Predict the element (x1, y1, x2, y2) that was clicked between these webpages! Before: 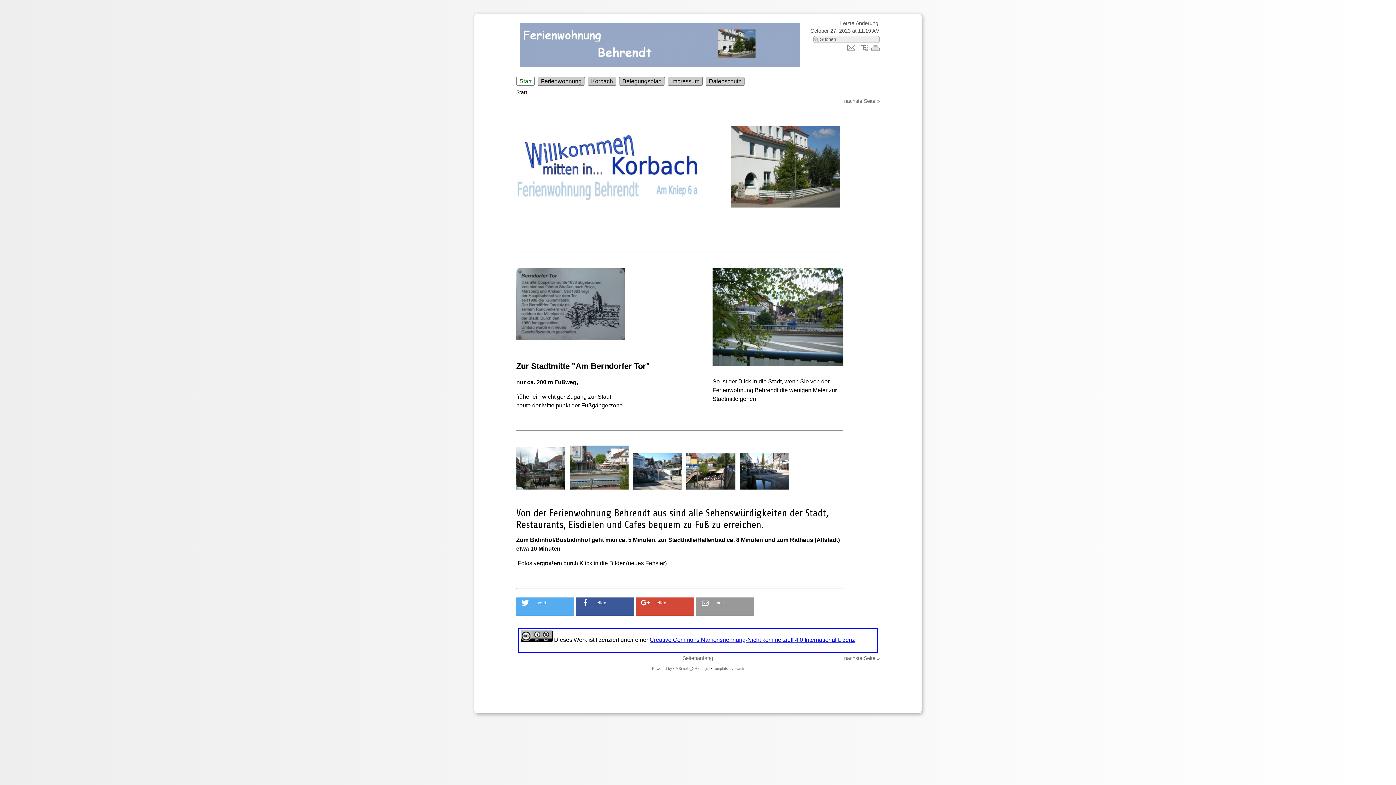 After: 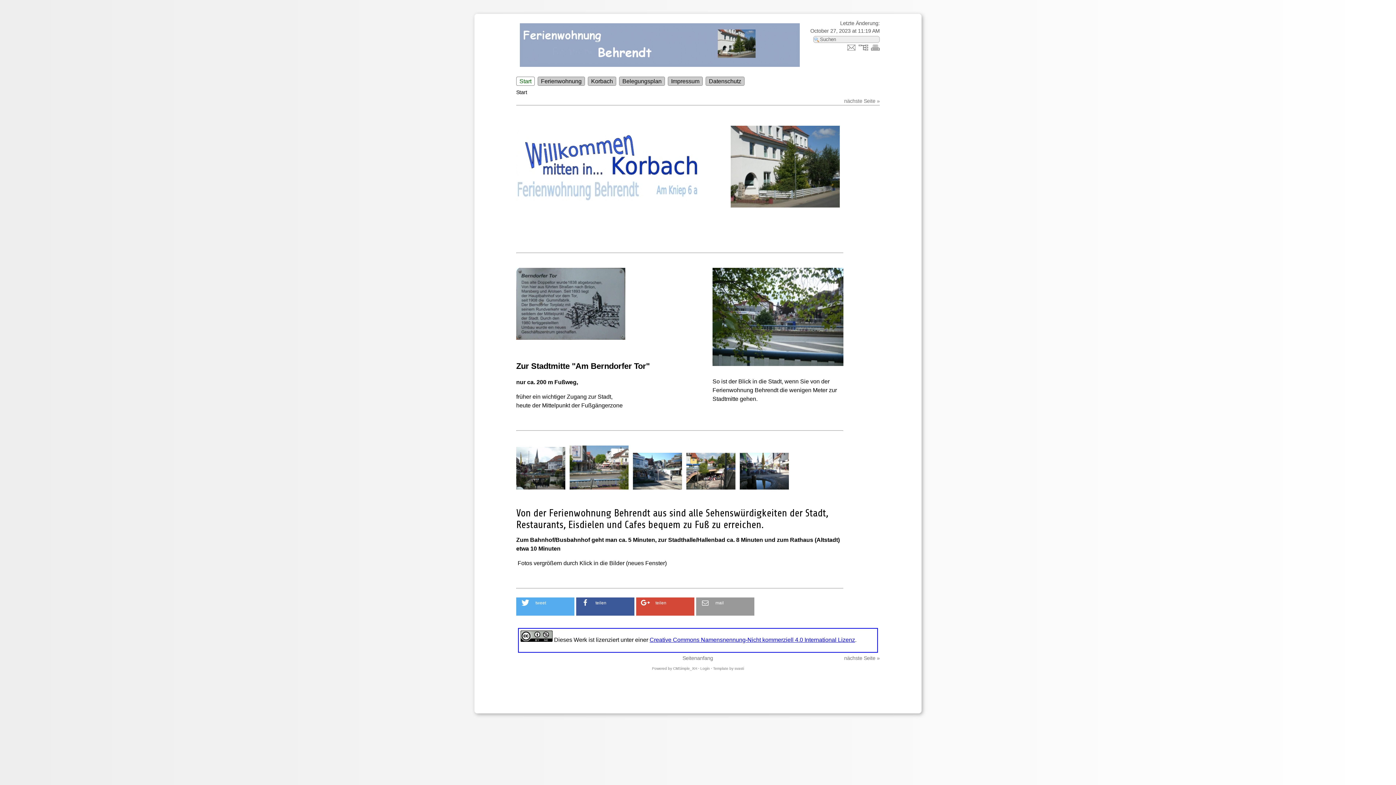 Action: bbox: (569, 484, 628, 490)